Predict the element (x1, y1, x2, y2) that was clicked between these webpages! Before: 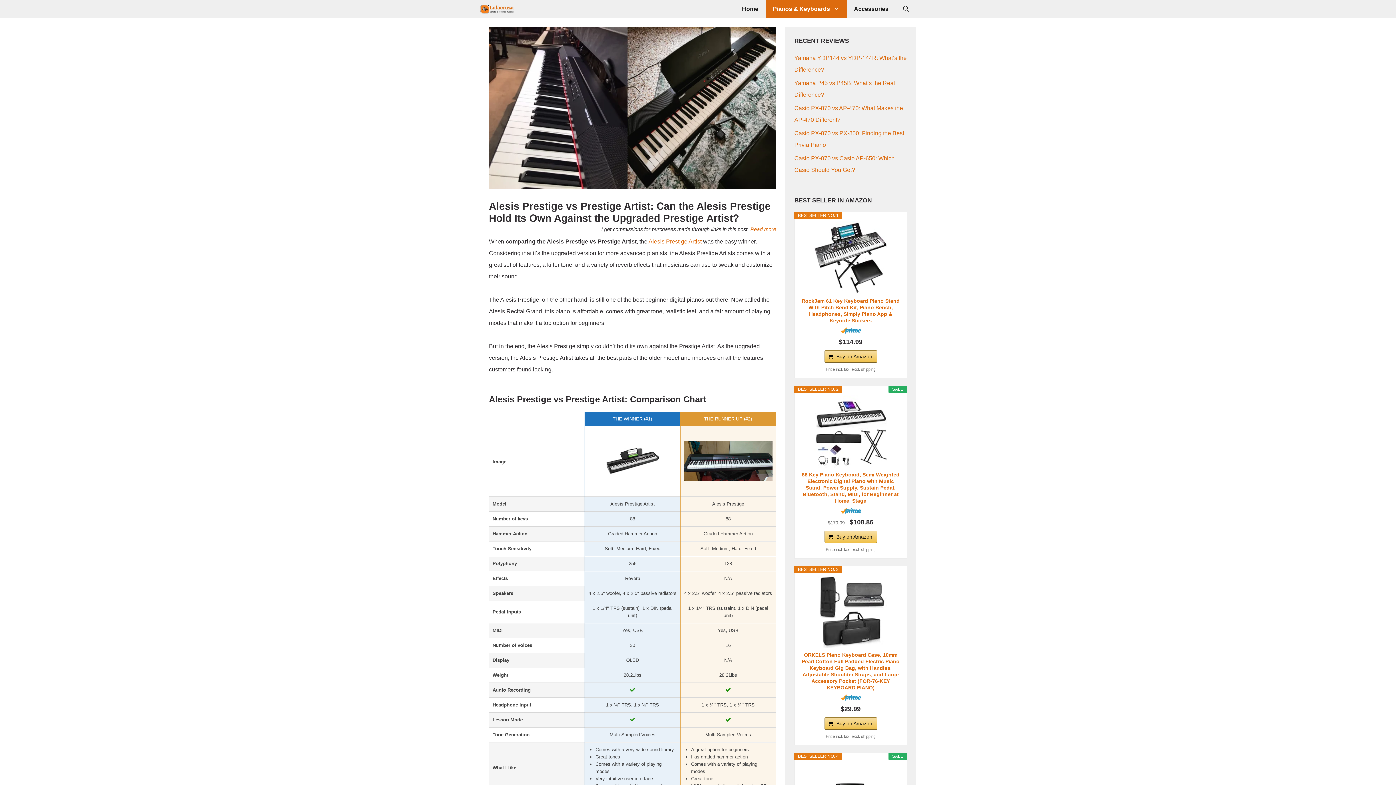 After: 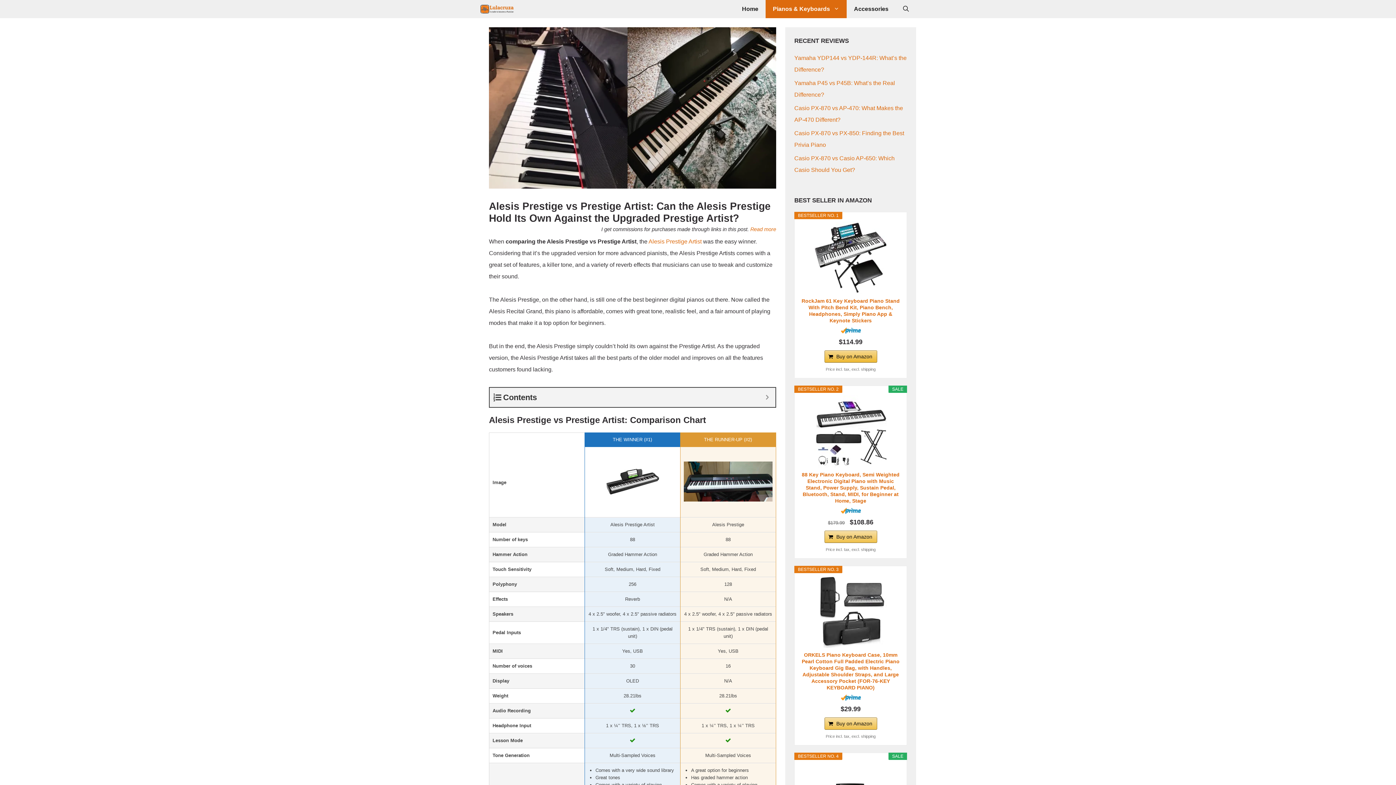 Action: bbox: (824, 350, 877, 362) label: Buy on Amazon